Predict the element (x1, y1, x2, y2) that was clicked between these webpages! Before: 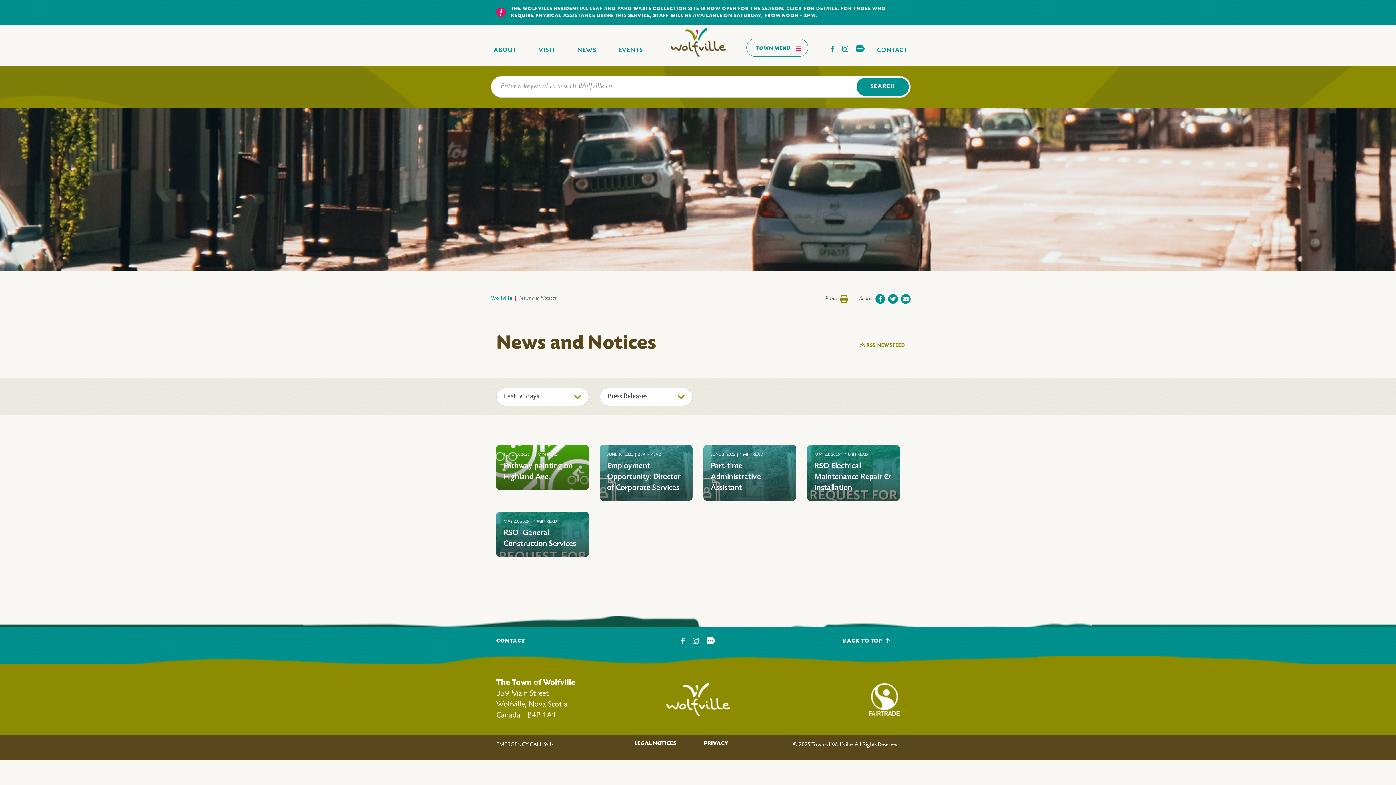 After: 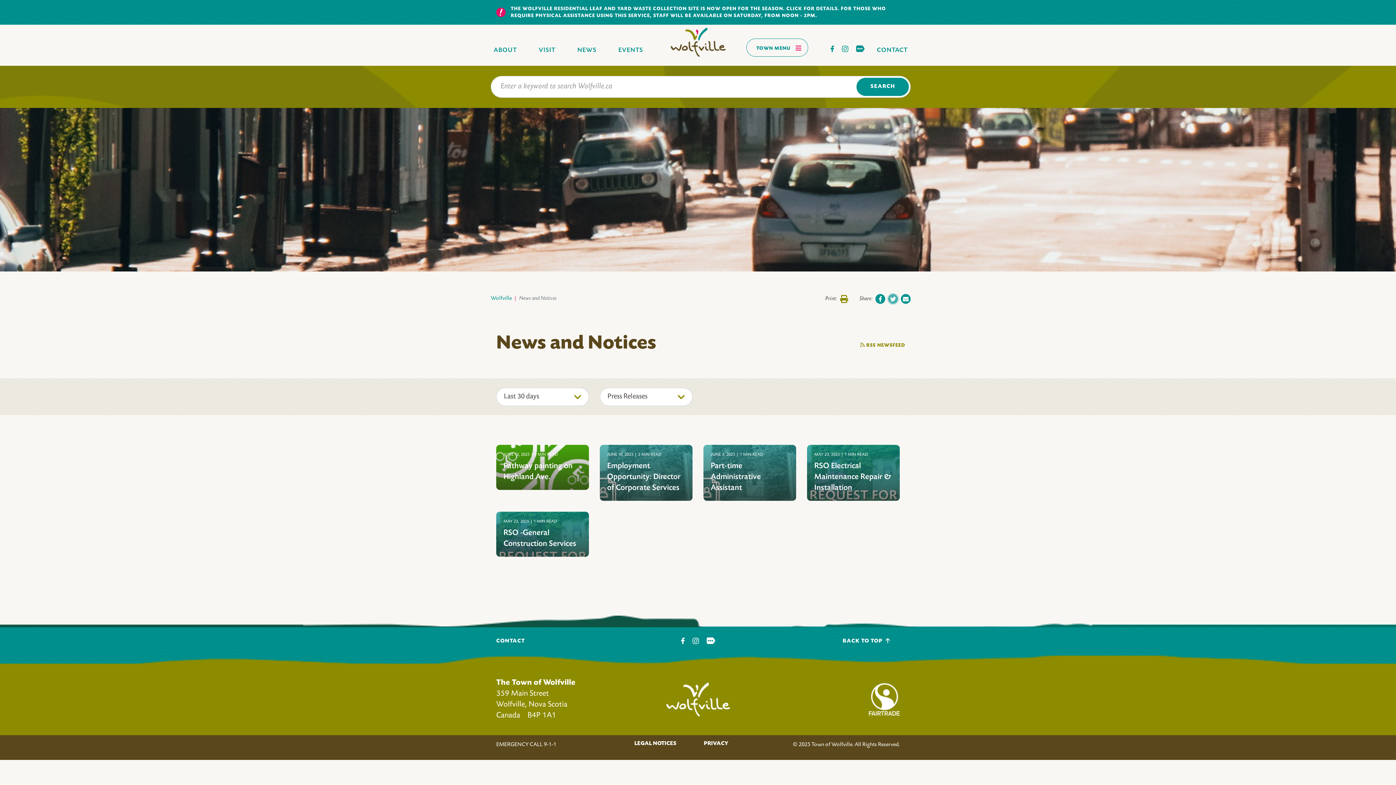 Action: bbox: (888, 294, 898, 304)